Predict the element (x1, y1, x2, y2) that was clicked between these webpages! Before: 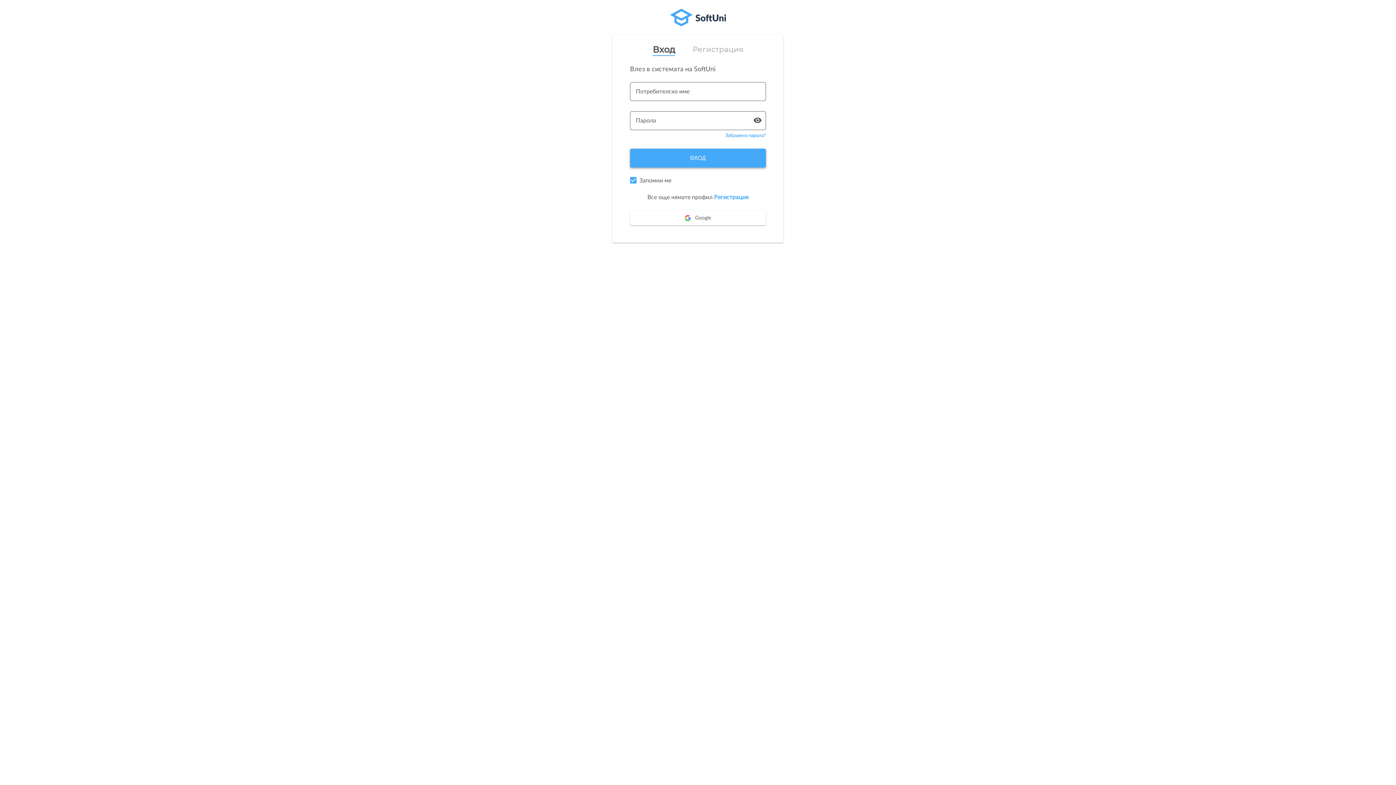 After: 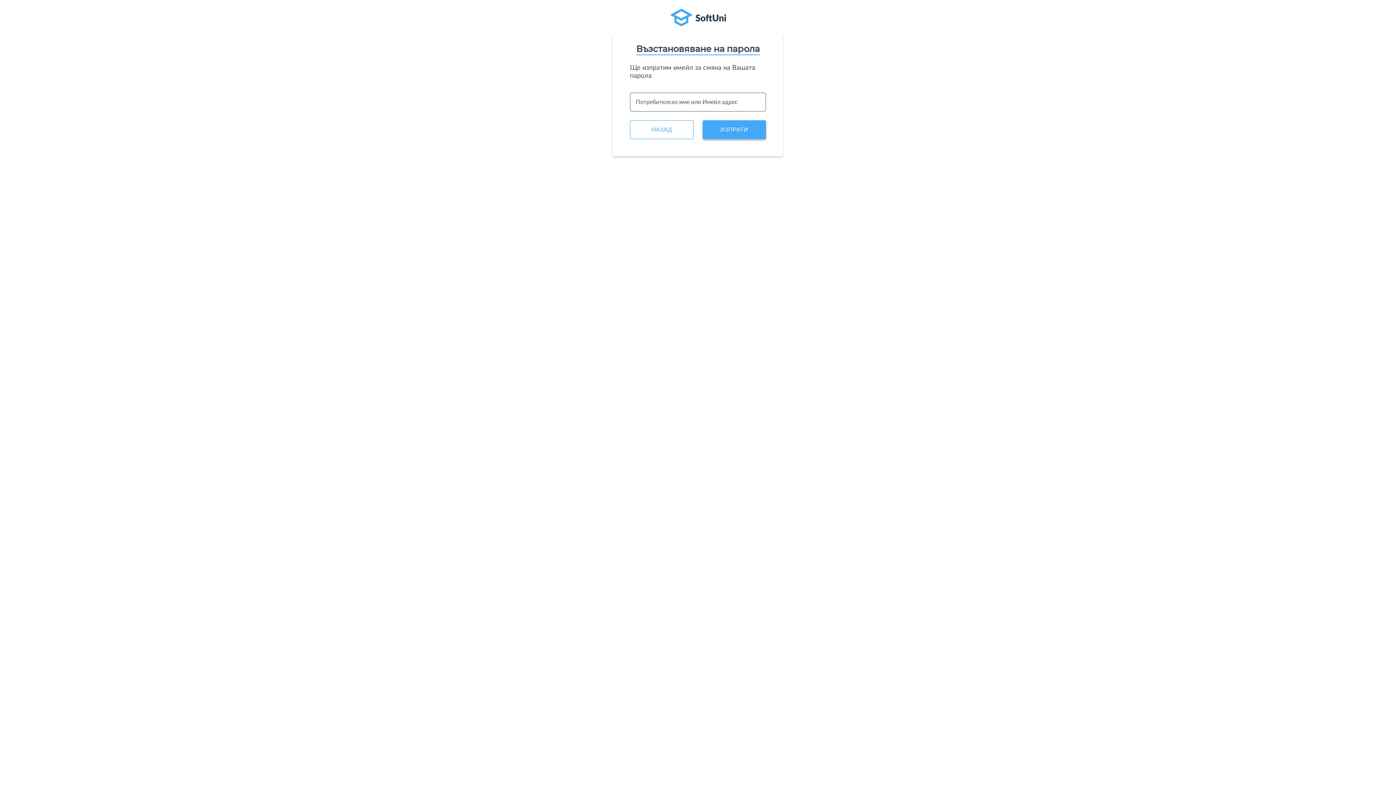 Action: label: Забравена парола? bbox: (725, 131, 766, 139)